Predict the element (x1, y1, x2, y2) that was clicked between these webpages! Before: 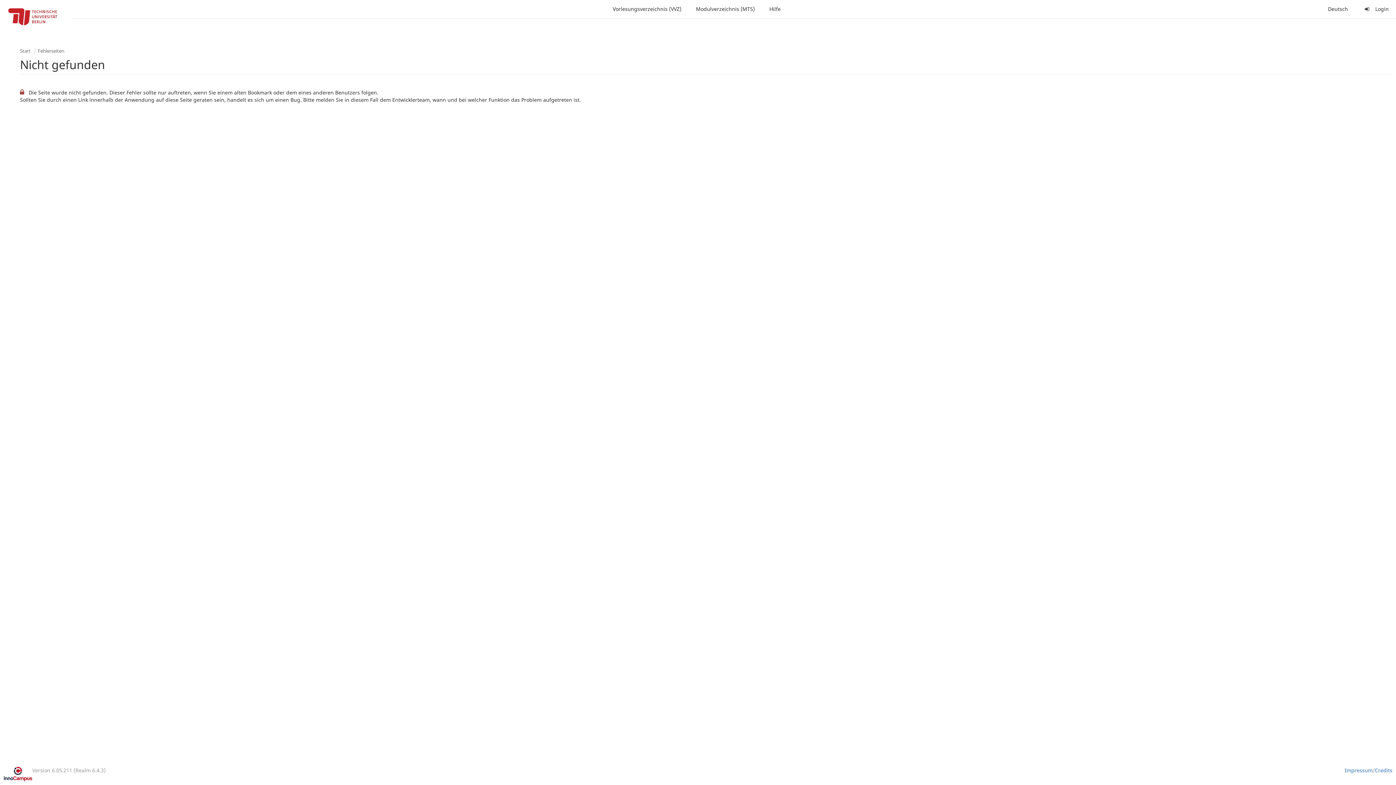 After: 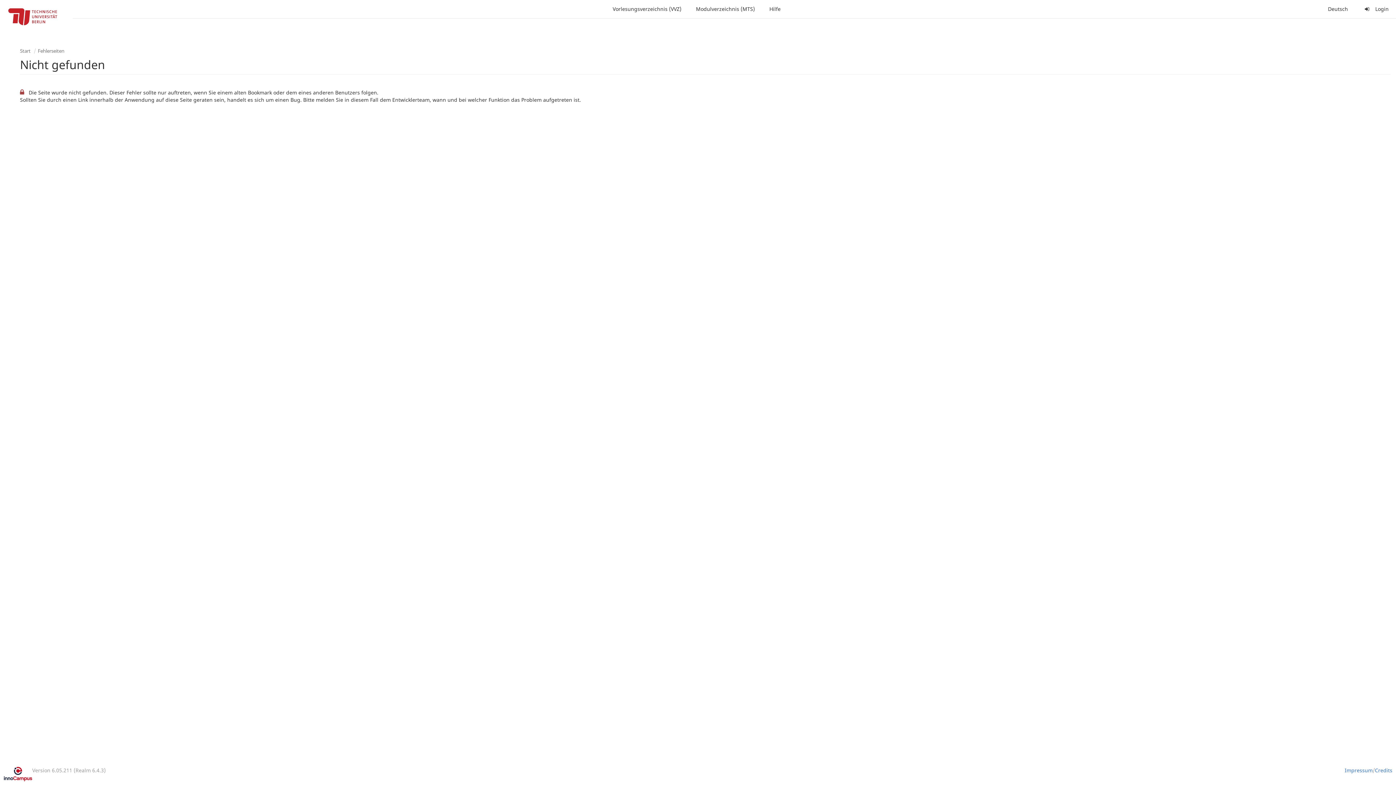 Action: bbox: (3, 767, 32, 781)